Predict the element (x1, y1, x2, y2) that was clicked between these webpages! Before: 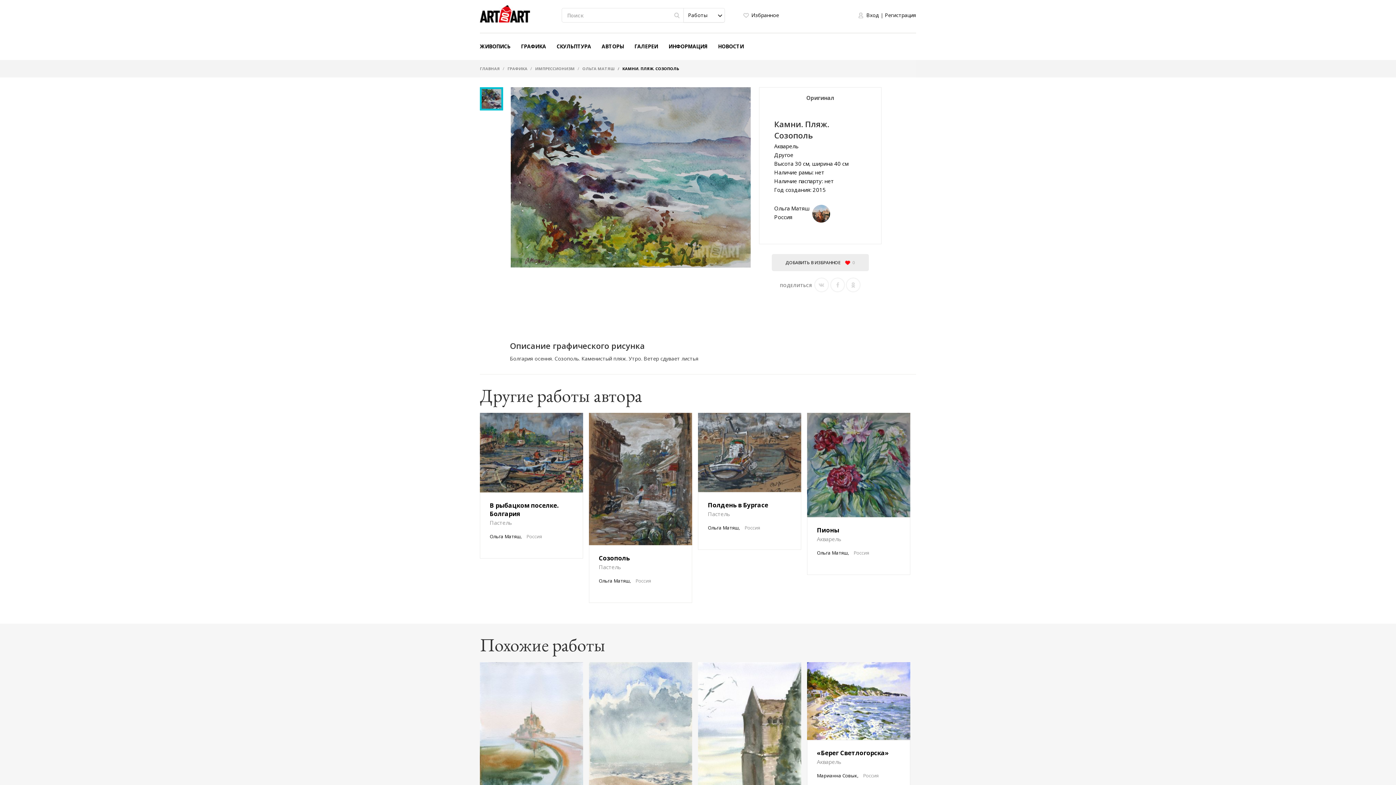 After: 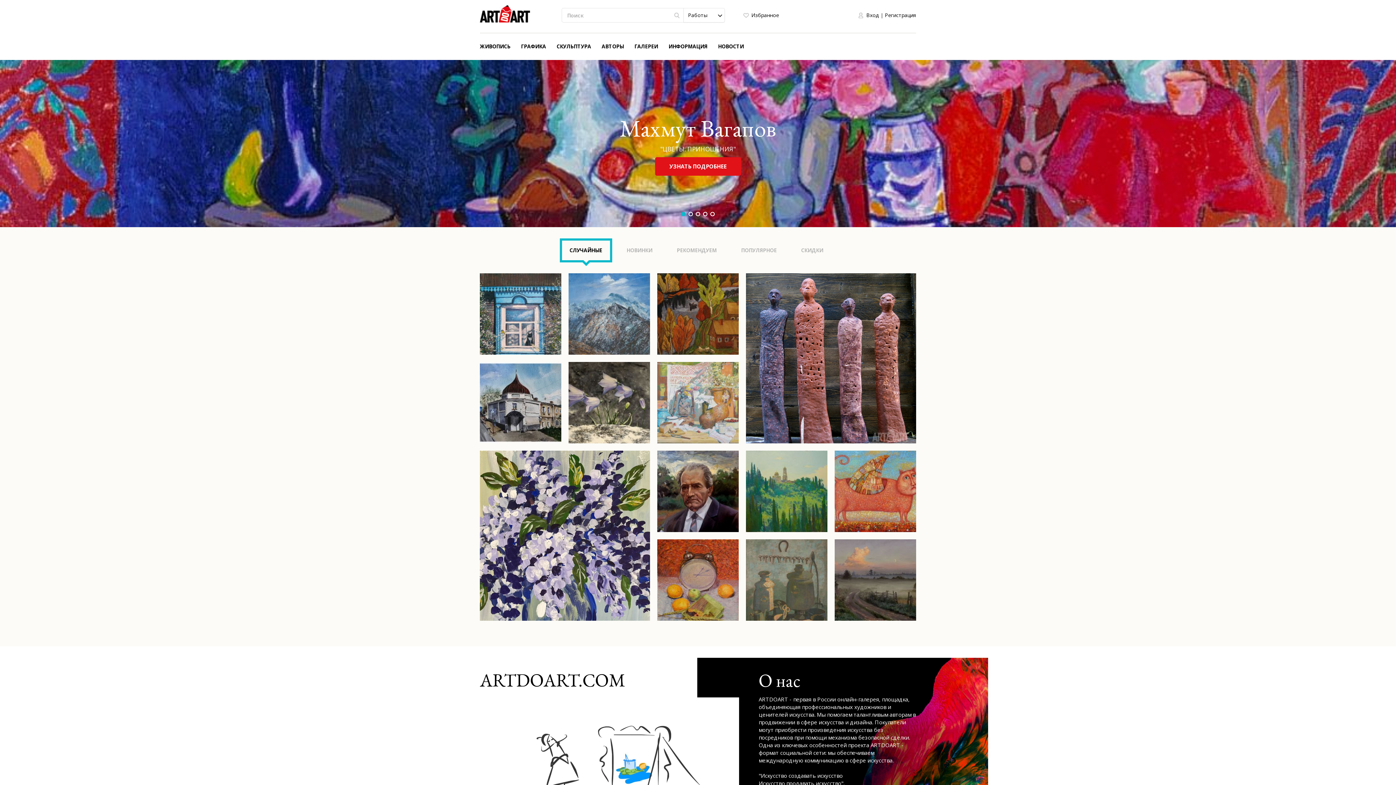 Action: bbox: (480, 5, 530, 22)